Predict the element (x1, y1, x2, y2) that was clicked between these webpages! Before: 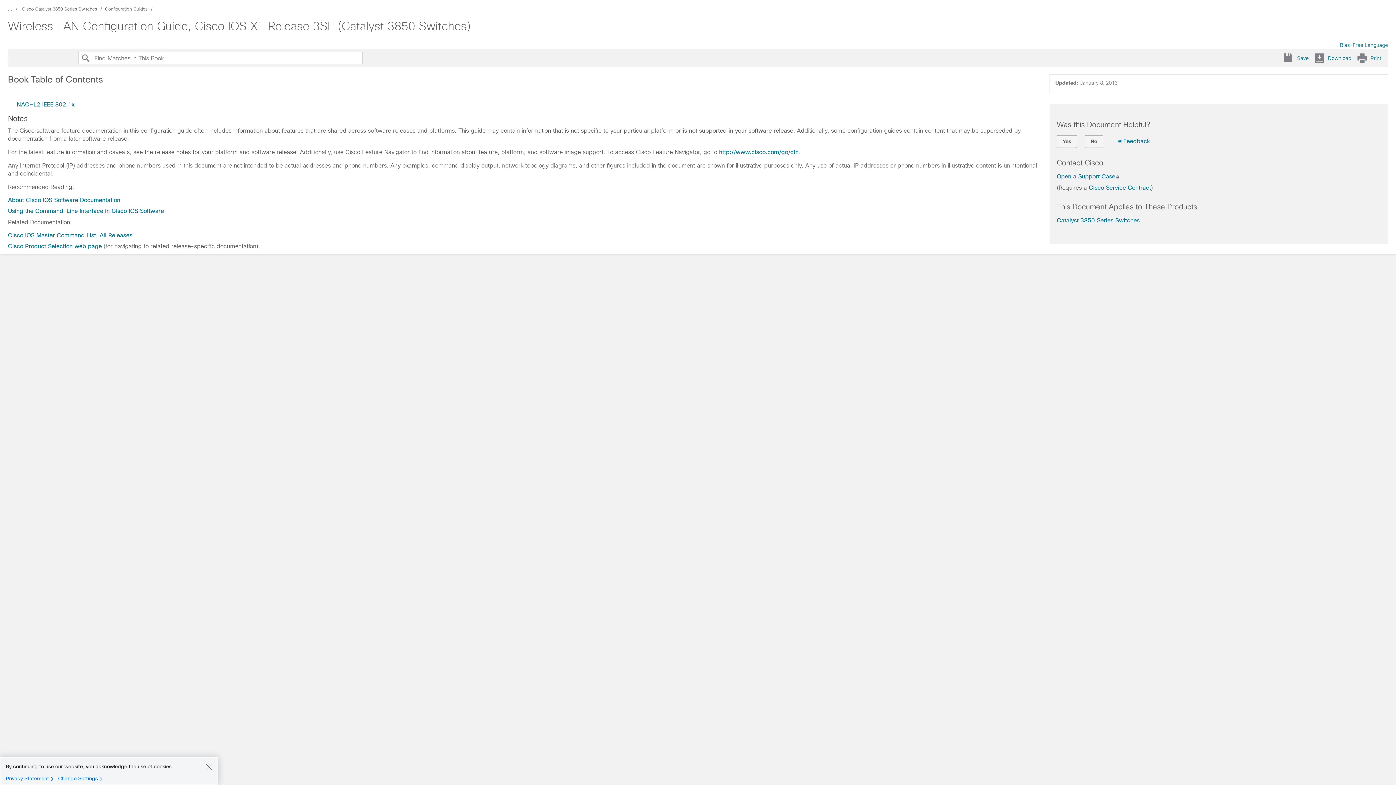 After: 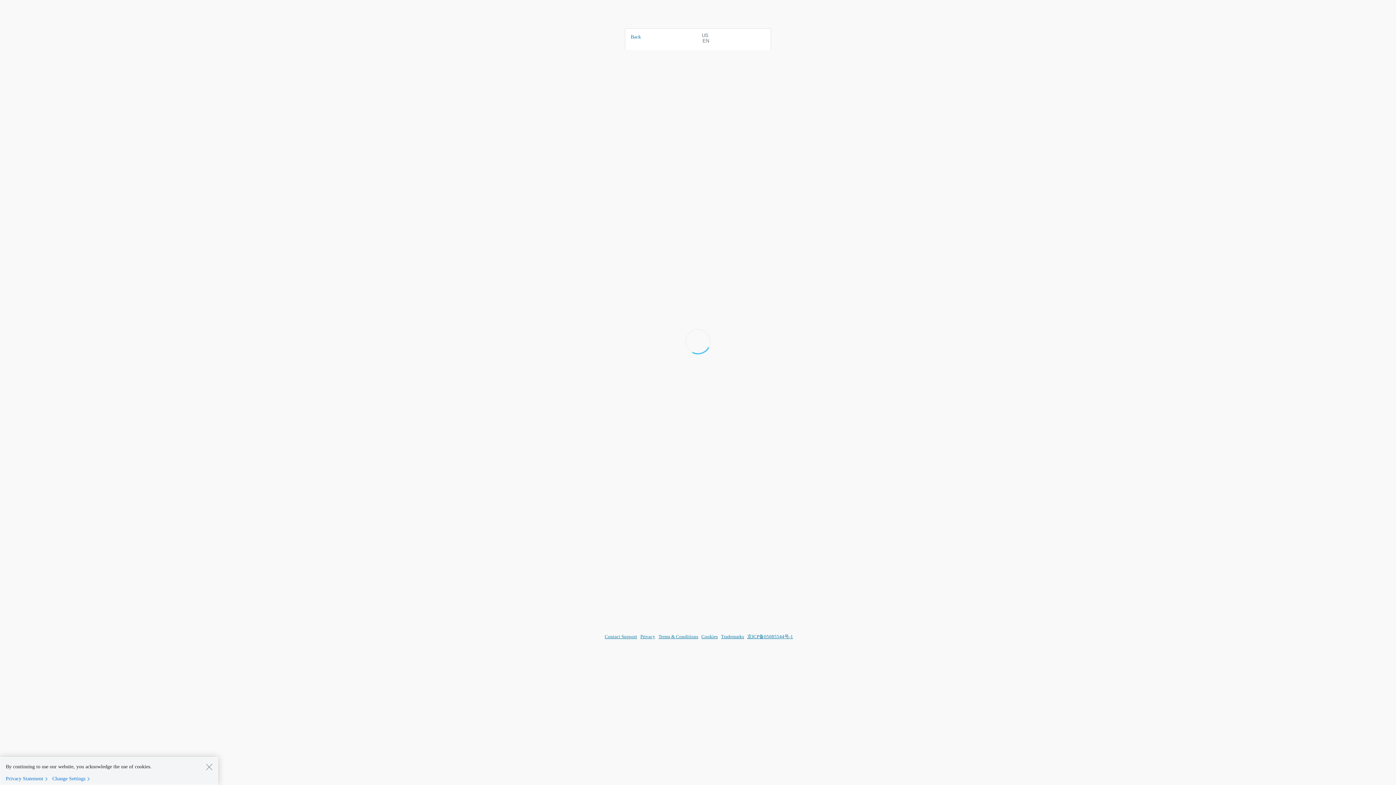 Action: bbox: (1057, 173, 1115, 179) label: Open a Support Case